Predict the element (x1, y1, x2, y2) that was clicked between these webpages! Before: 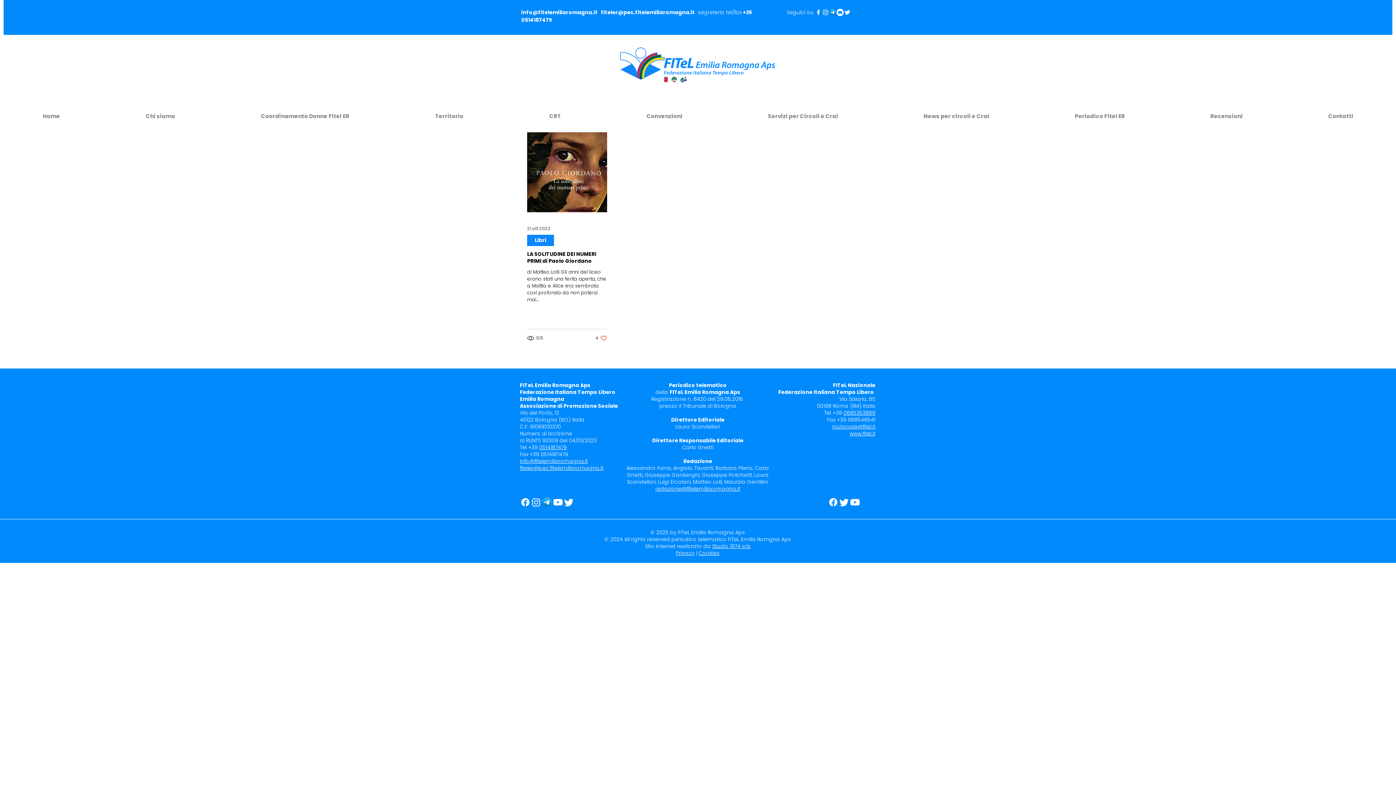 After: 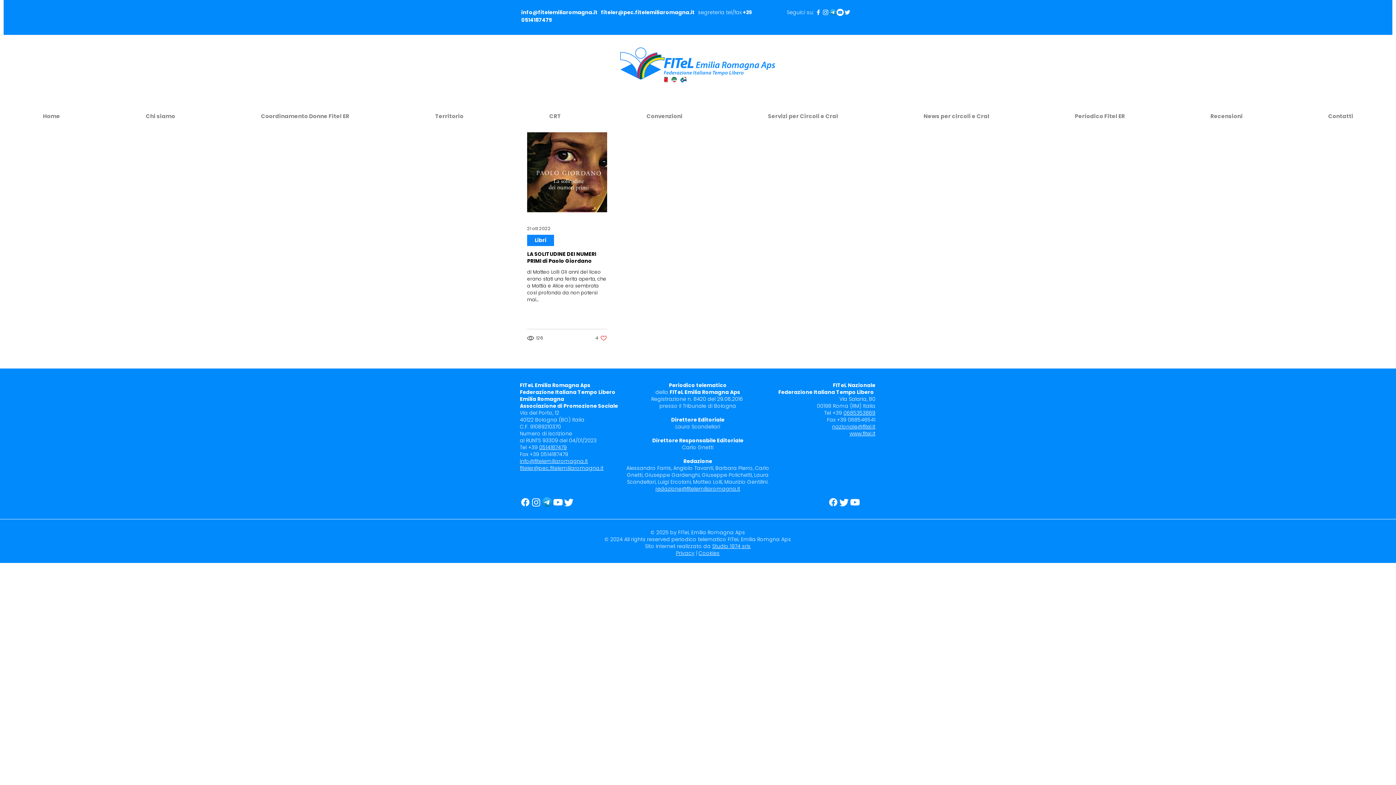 Action: label: Recensioni bbox: (1168, 106, 1285, 118)